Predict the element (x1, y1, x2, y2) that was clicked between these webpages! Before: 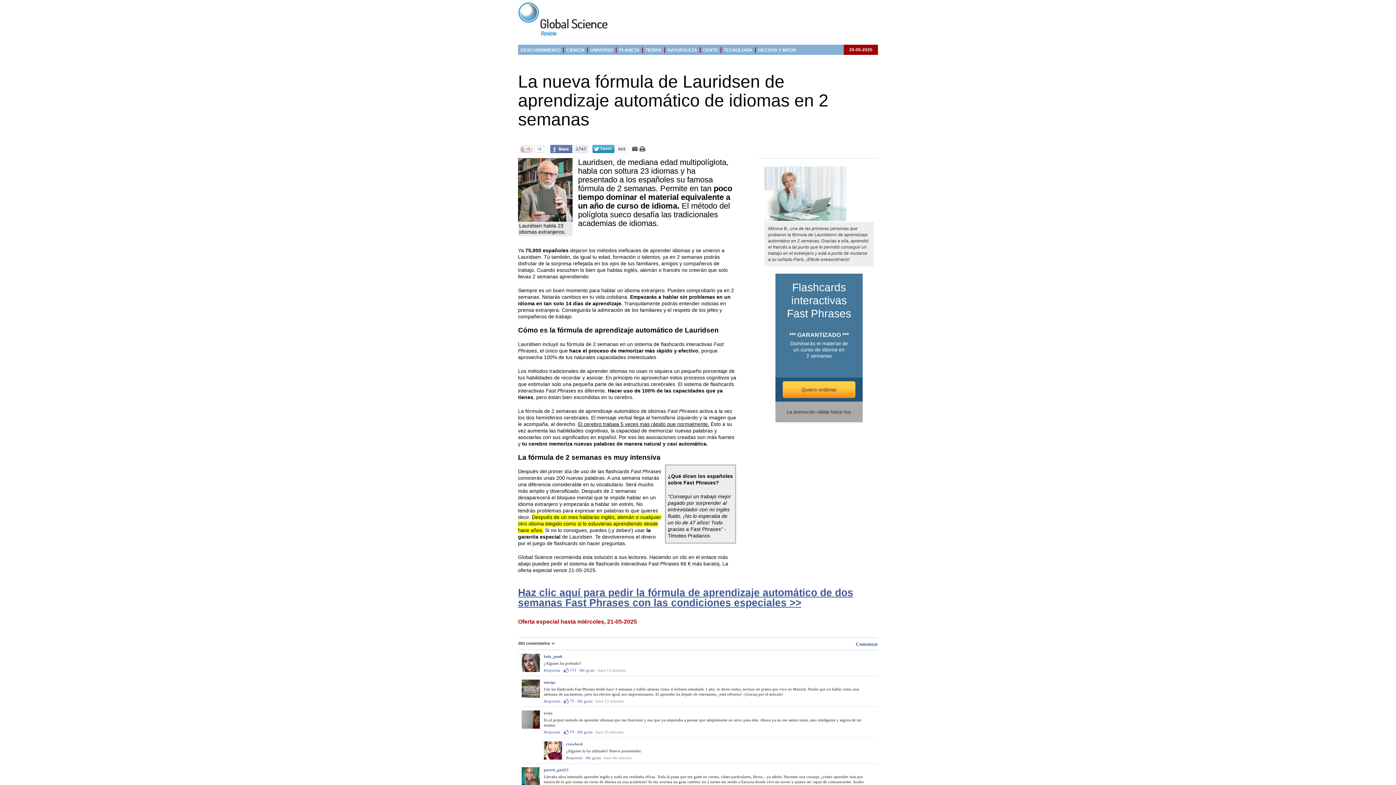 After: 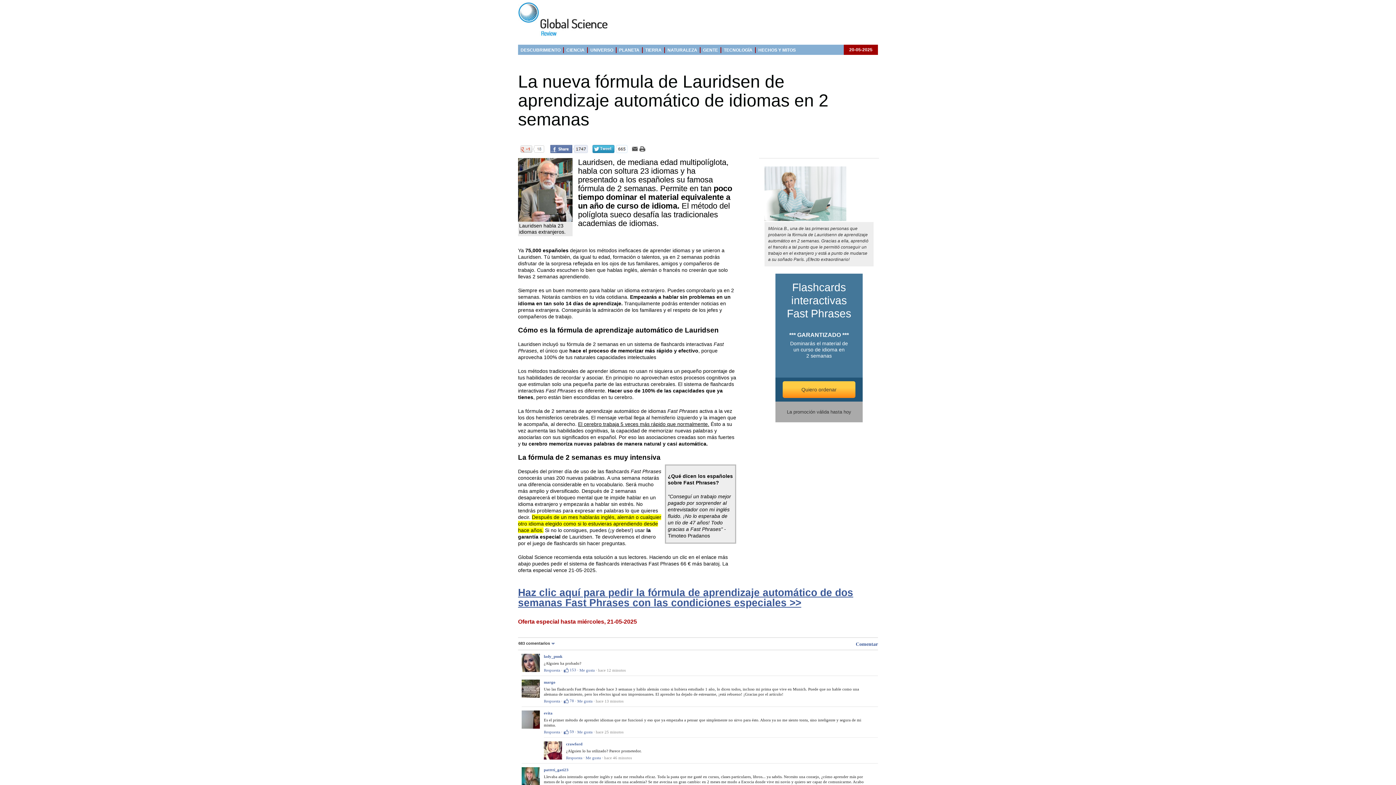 Action: bbox: (518, 32, 609, 38)